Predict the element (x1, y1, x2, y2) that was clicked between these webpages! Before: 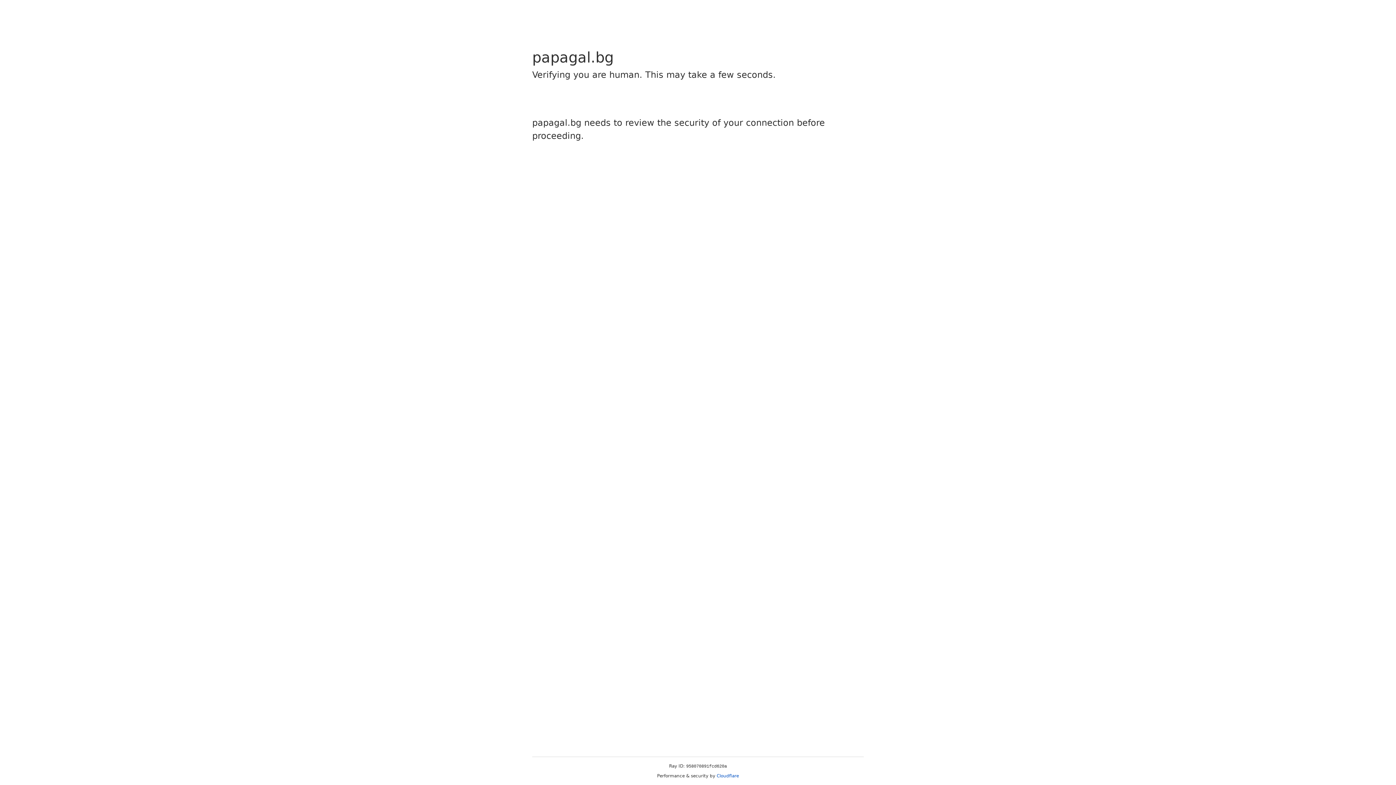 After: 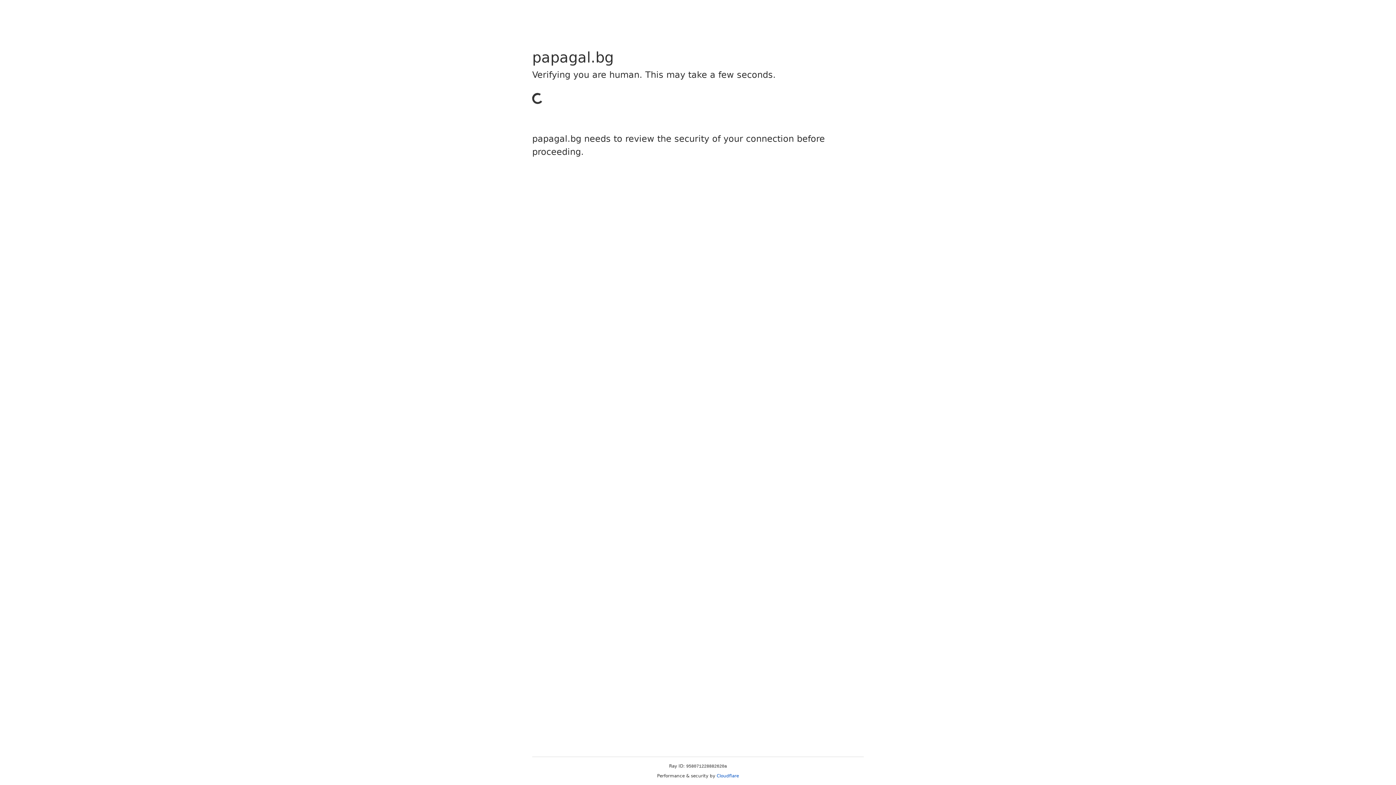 Action: label: Cloudflare bbox: (716, 773, 739, 778)